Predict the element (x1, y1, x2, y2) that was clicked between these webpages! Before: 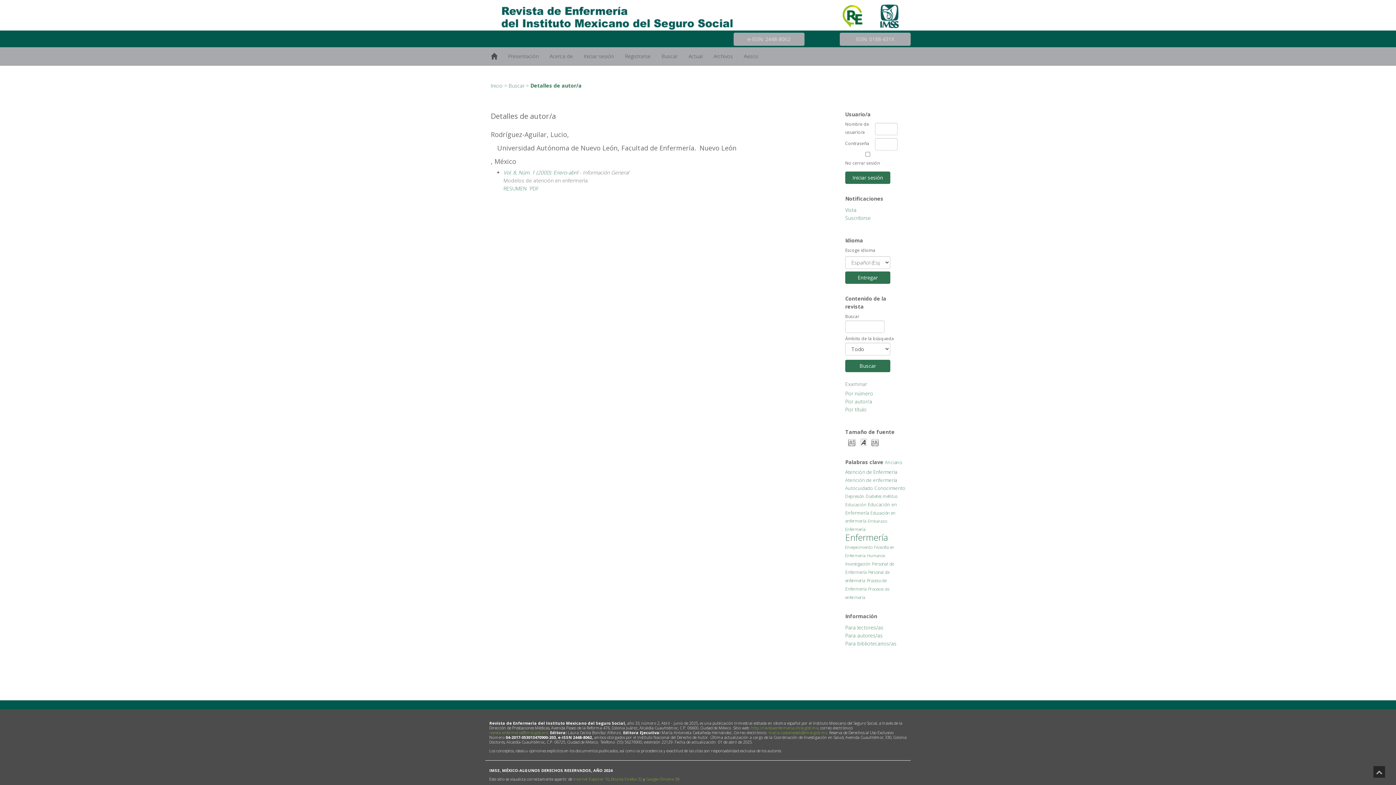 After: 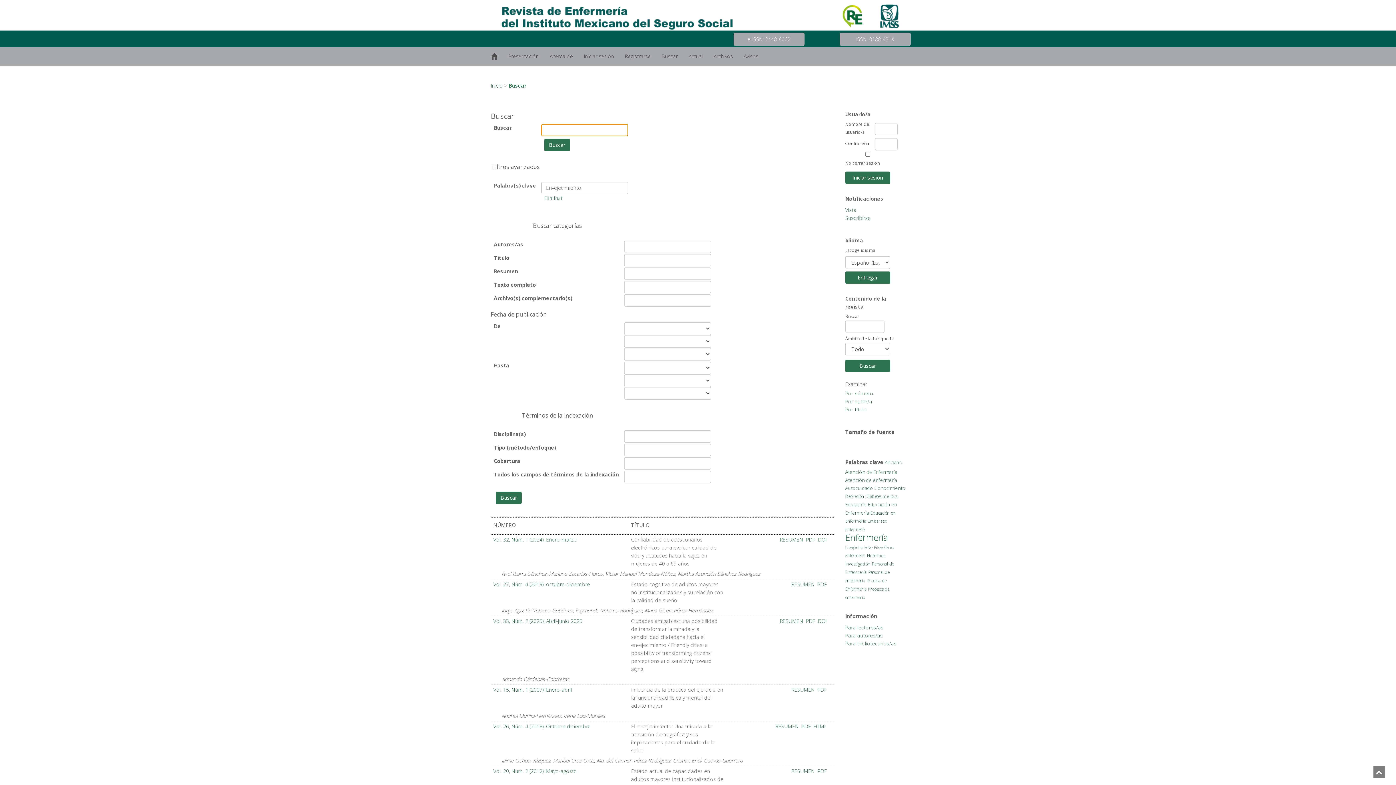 Action: label: Envejecimiento bbox: (845, 543, 872, 550)